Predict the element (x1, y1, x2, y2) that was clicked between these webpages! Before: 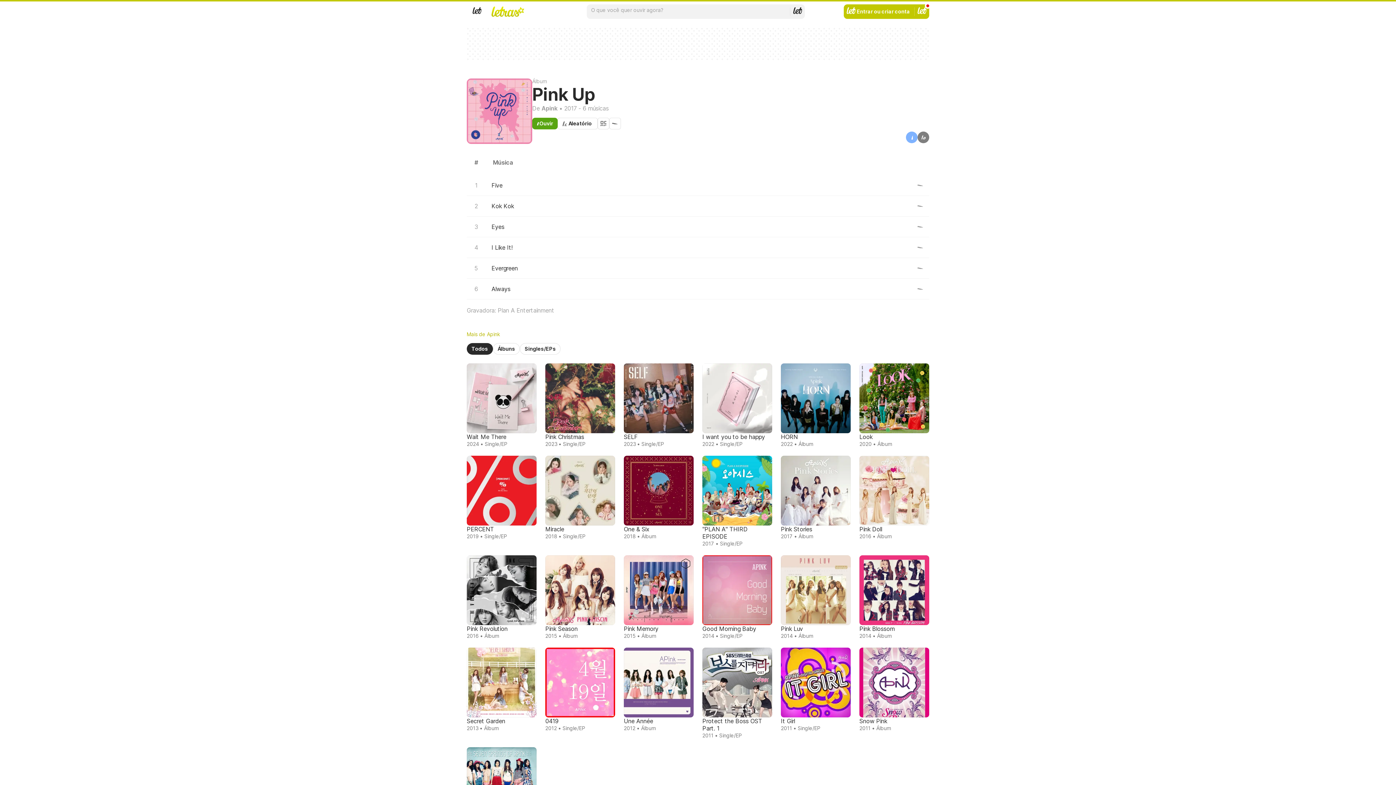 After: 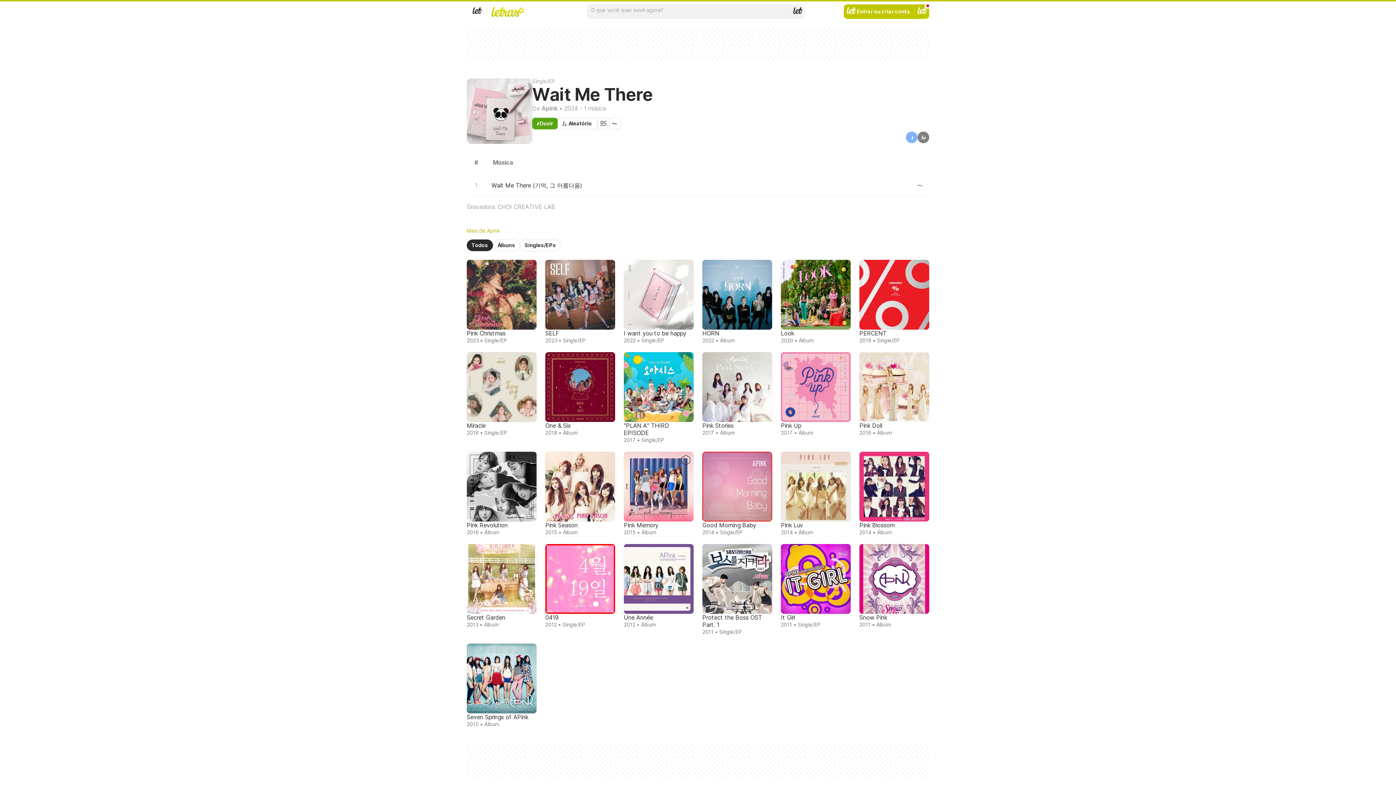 Action: bbox: (464, 360, 539, 450) label: Wait Me There
2024 • Single/EP